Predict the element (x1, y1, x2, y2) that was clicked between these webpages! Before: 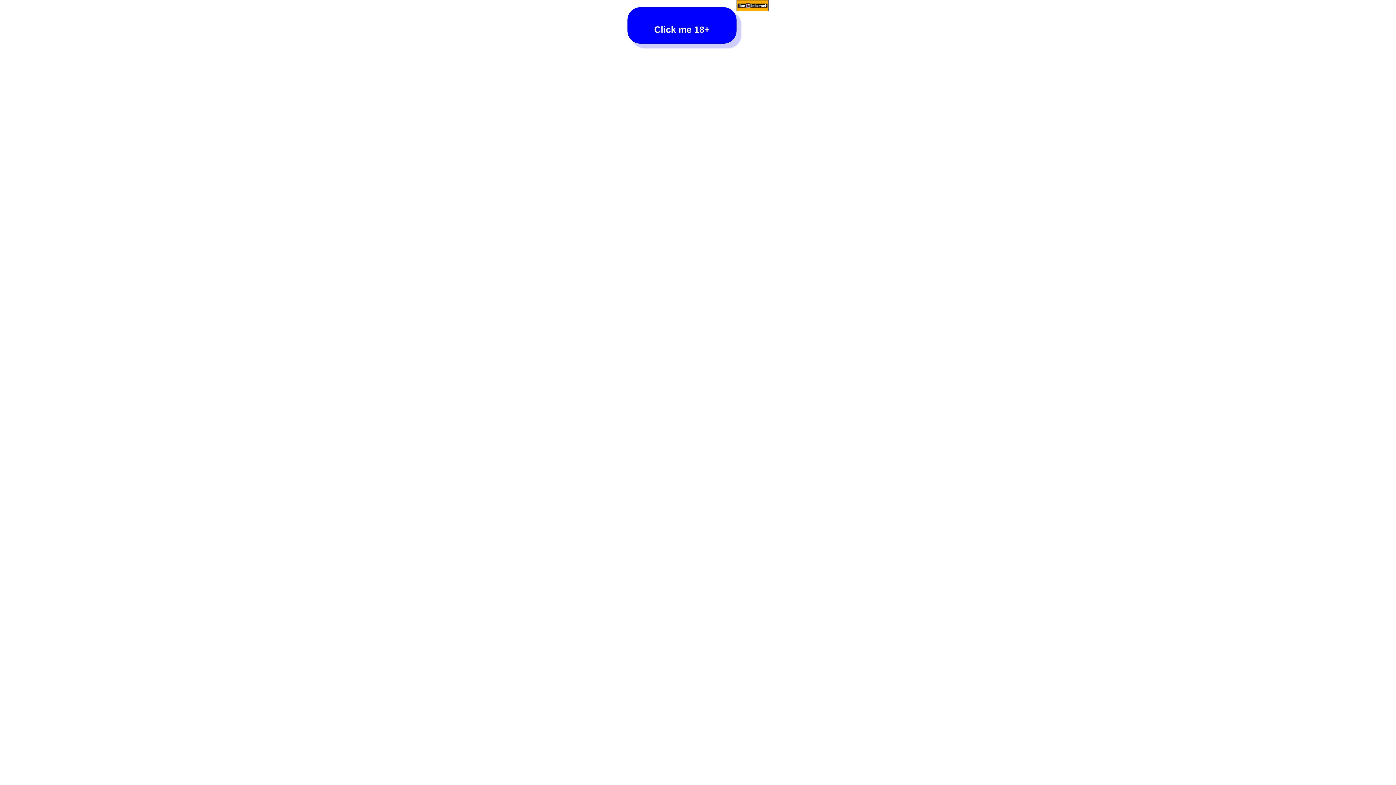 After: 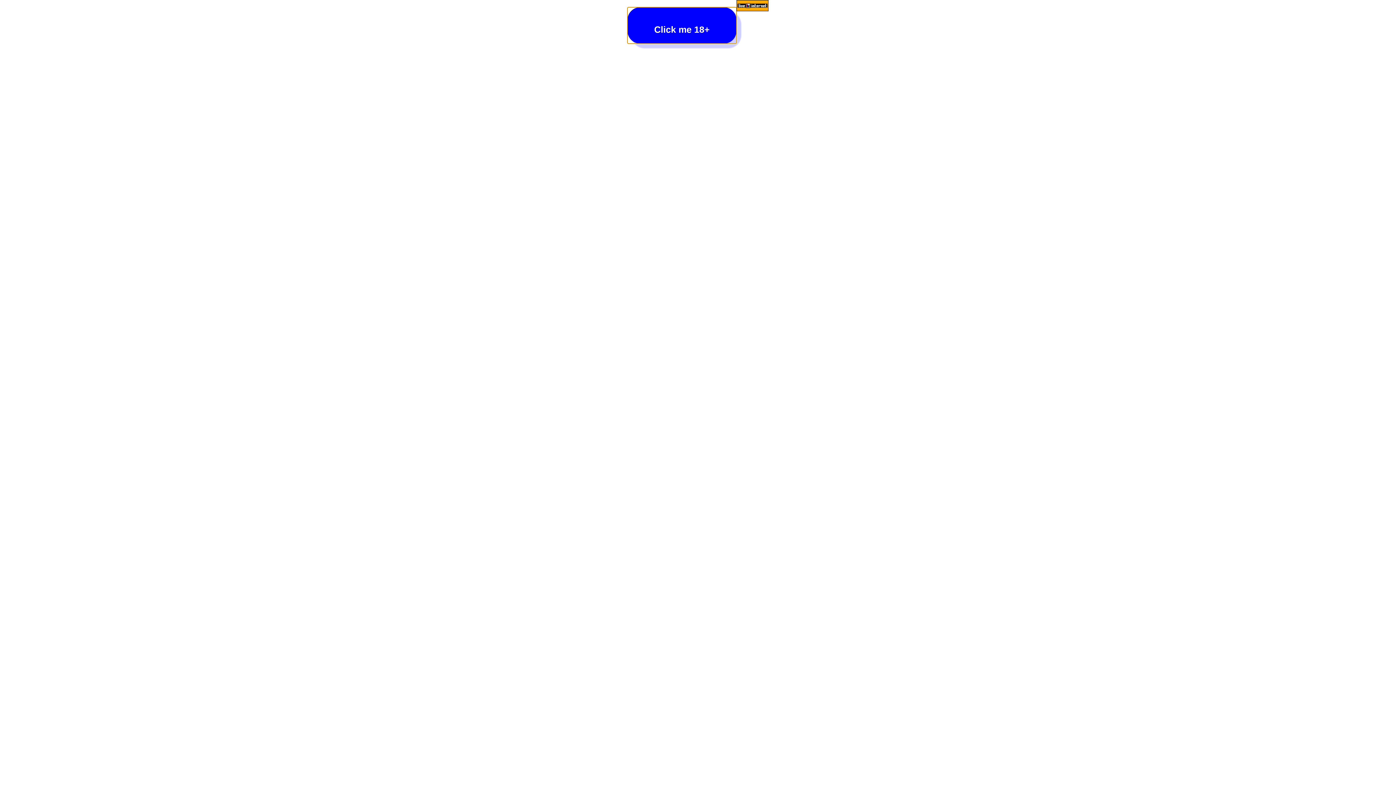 Action: label: Click me 18+ bbox: (627, 7, 736, 43)